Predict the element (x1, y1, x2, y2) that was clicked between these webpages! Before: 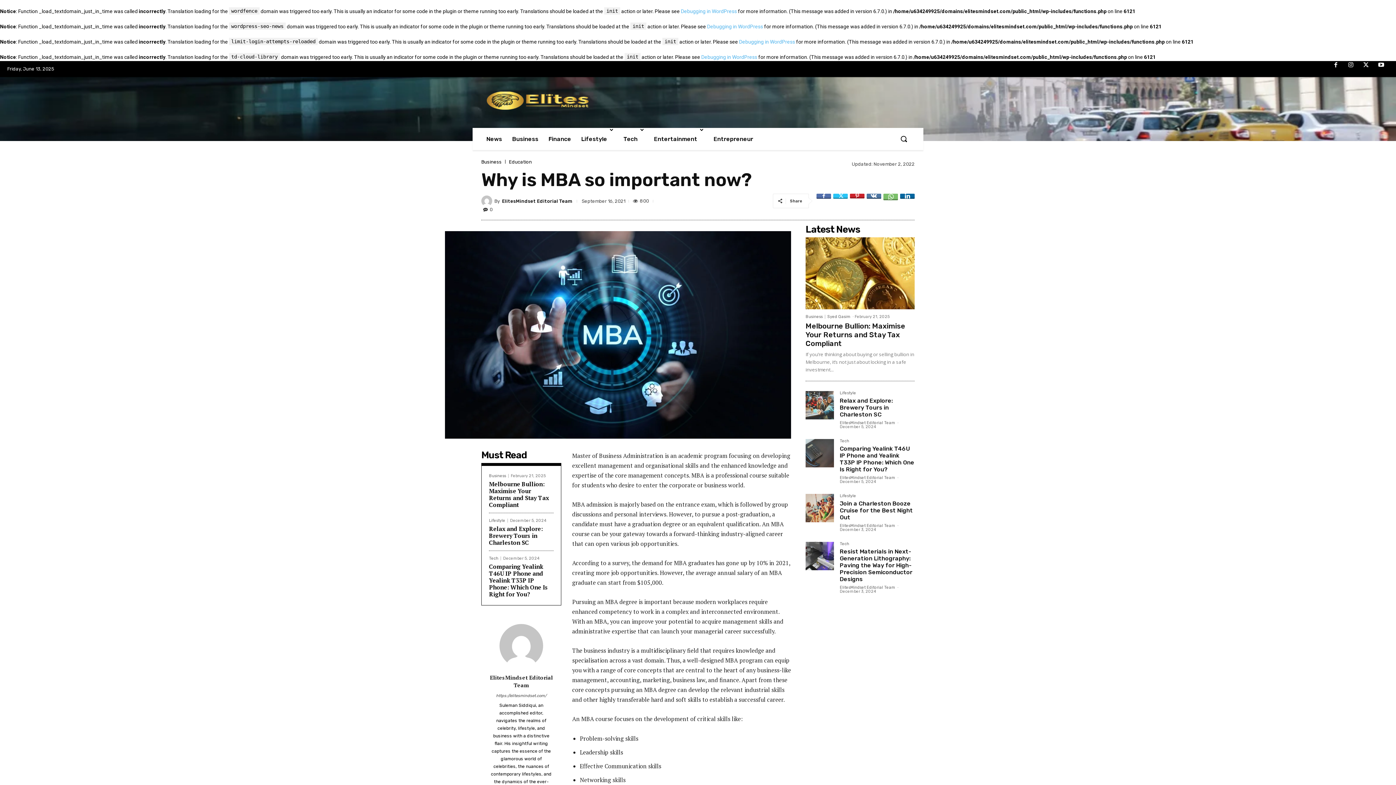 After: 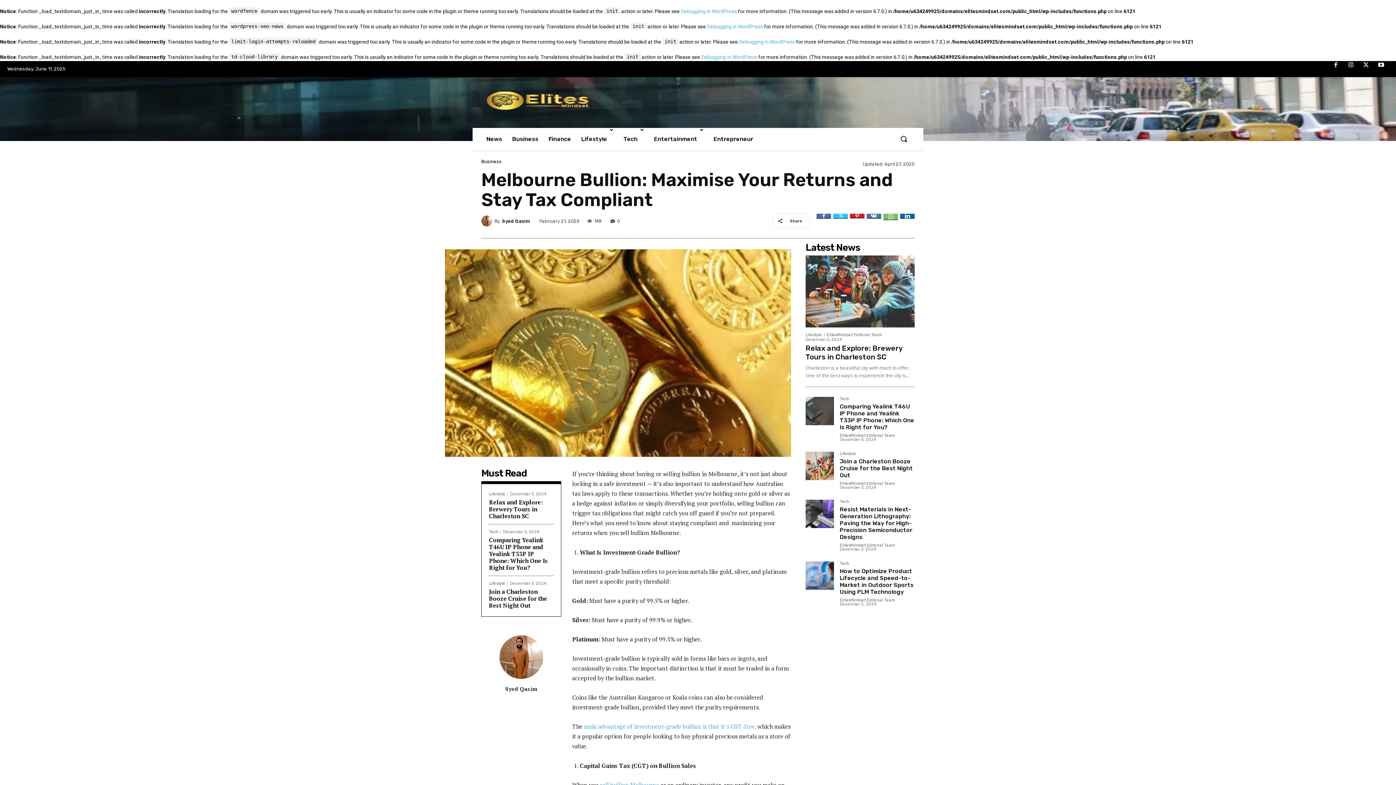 Action: label: Melbourne Bullion: Maximise Your Returns and Stay Tax Compliant bbox: (489, 480, 549, 509)